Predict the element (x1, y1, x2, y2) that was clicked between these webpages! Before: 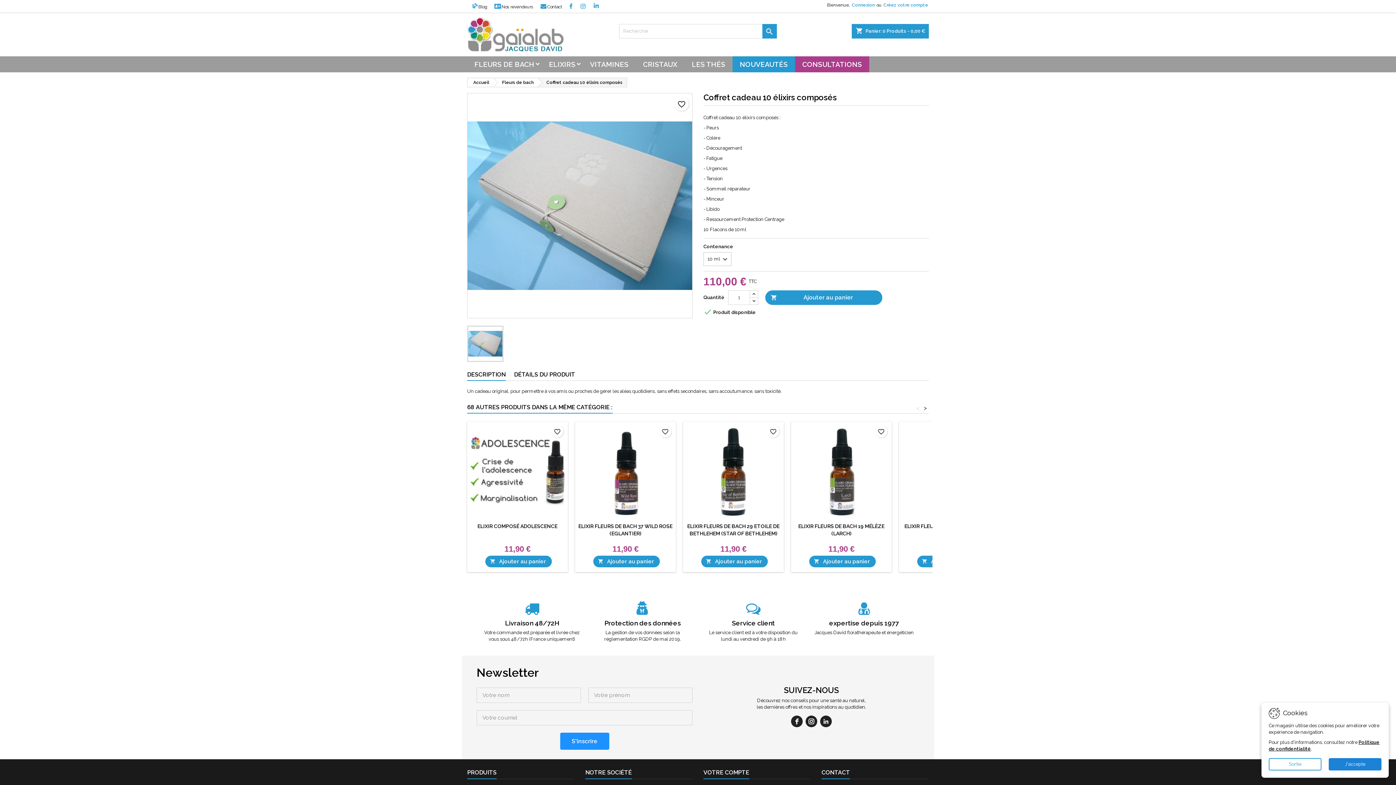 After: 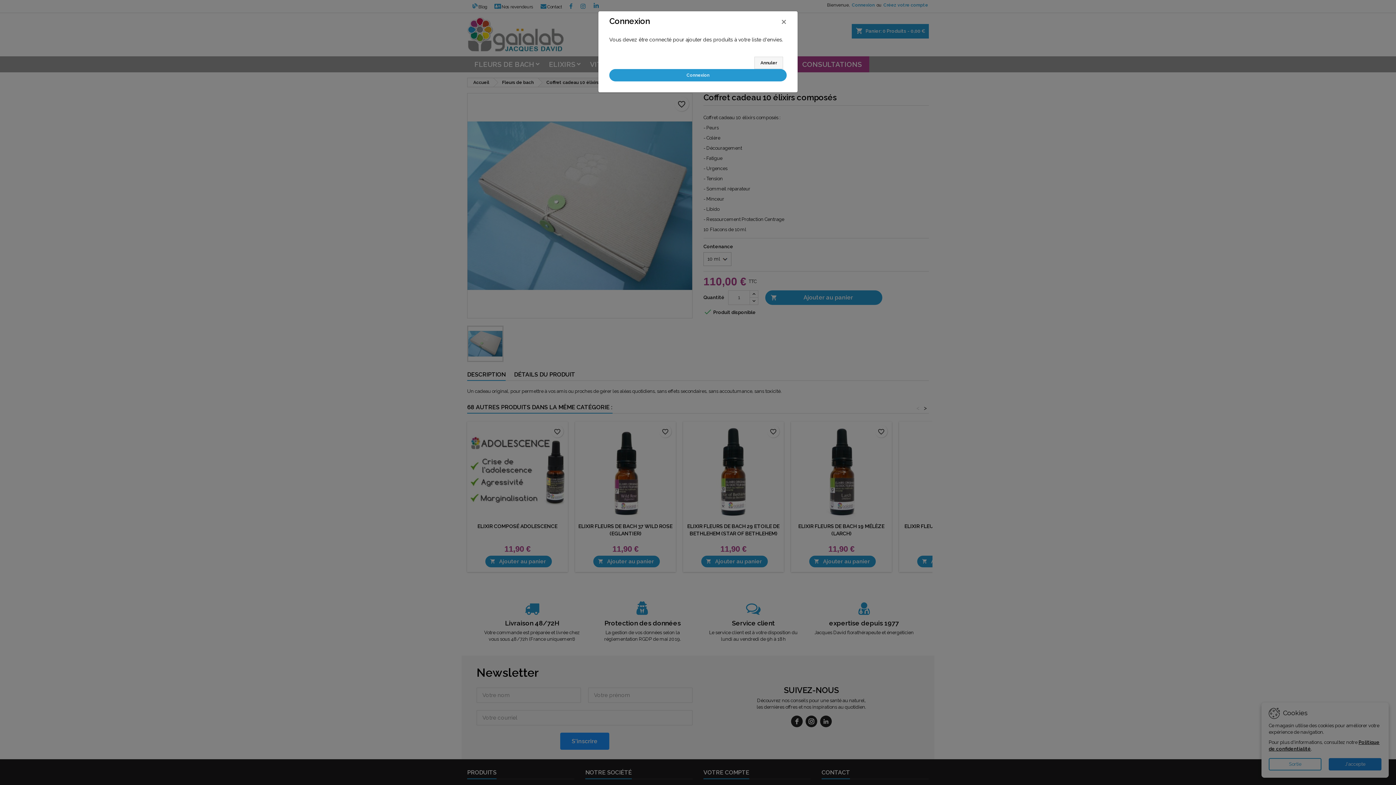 Action: bbox: (551, 425, 563, 437) label: favorite_border